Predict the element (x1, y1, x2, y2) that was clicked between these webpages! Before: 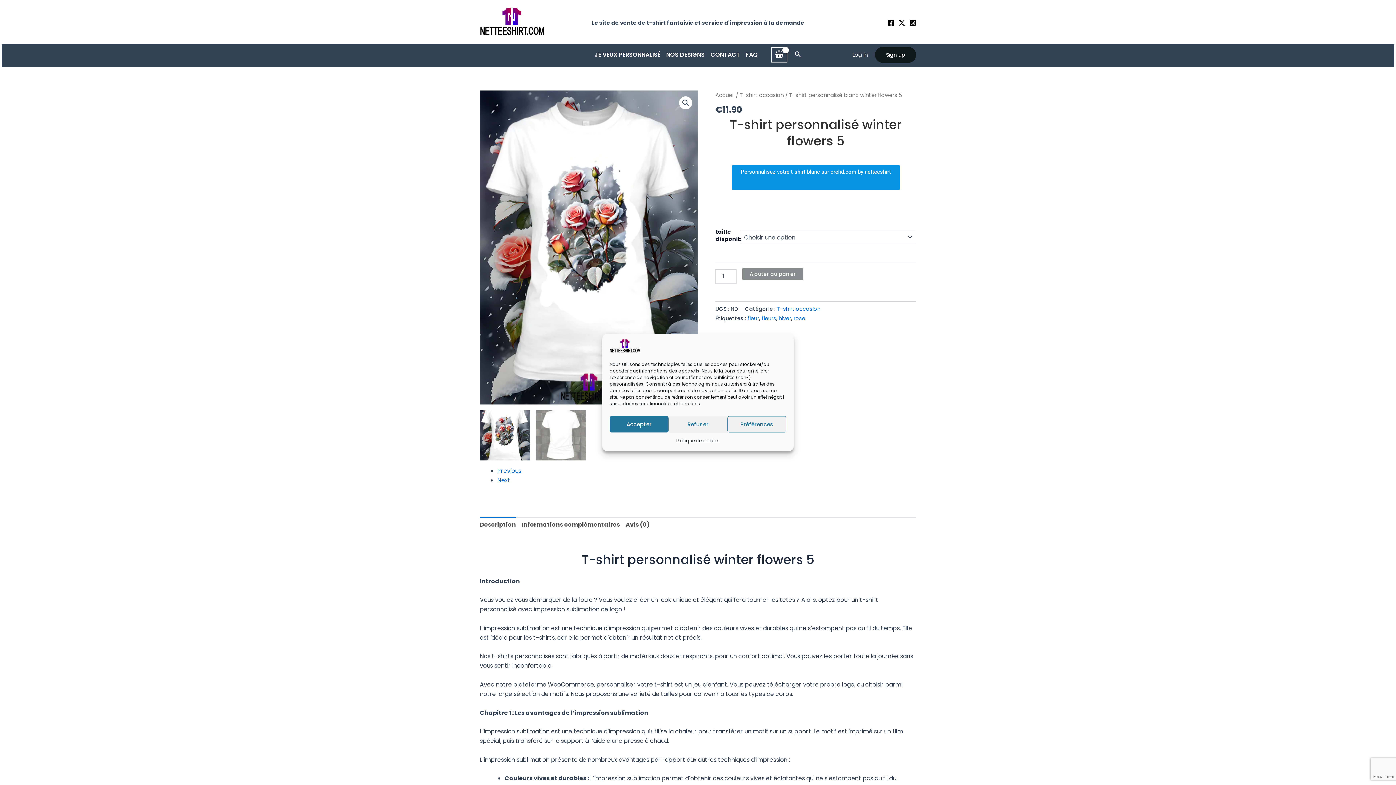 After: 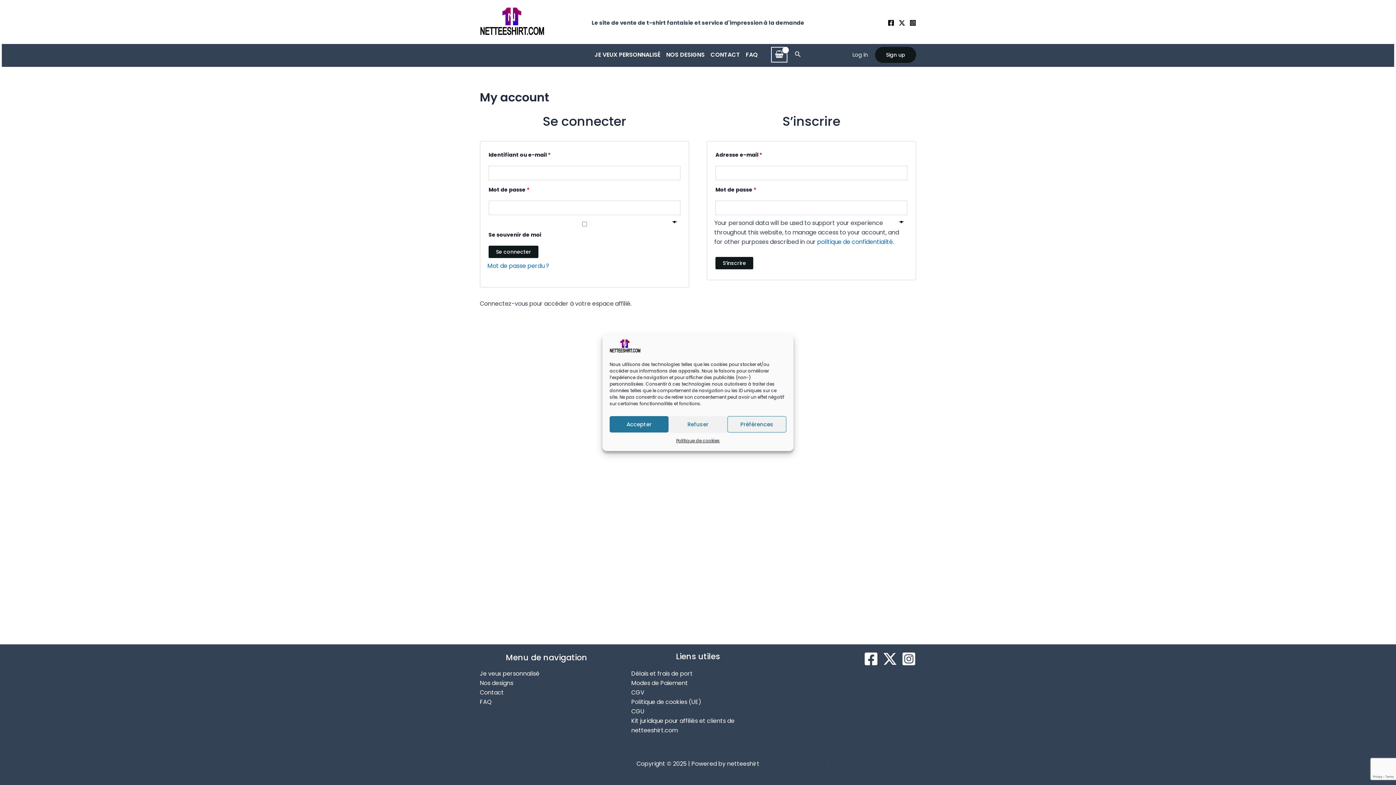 Action: label: Sign up bbox: (875, 46, 916, 62)